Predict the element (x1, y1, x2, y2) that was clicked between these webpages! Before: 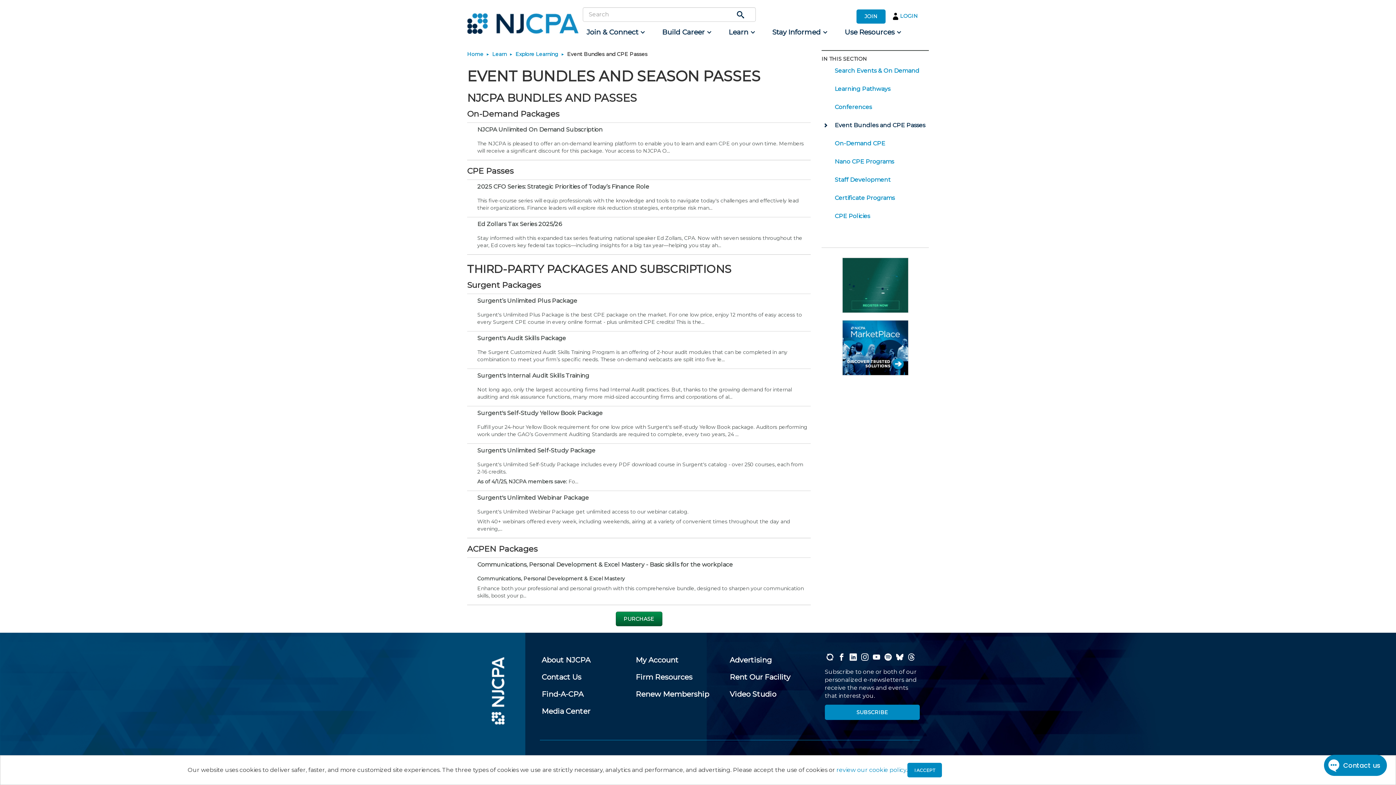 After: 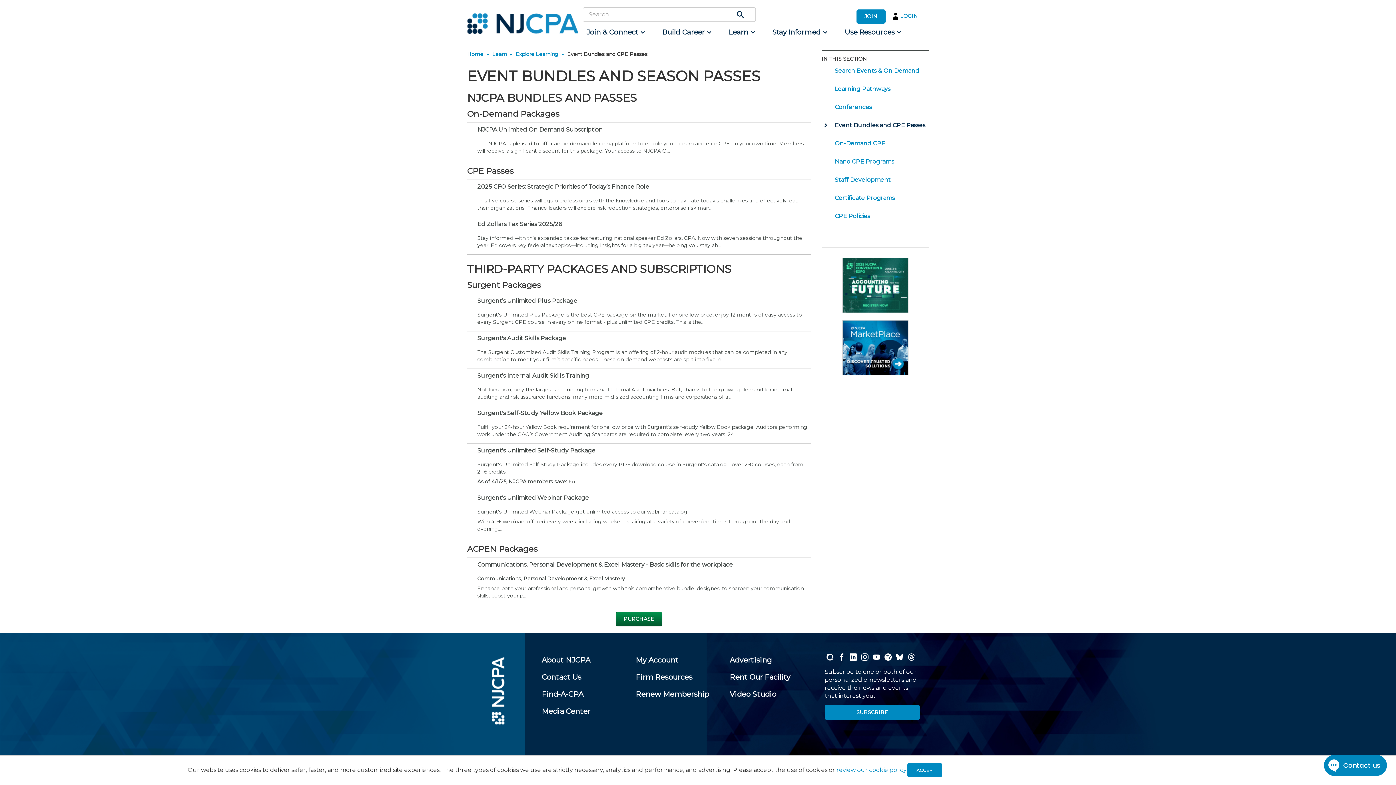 Action: bbox: (842, 320, 908, 375)